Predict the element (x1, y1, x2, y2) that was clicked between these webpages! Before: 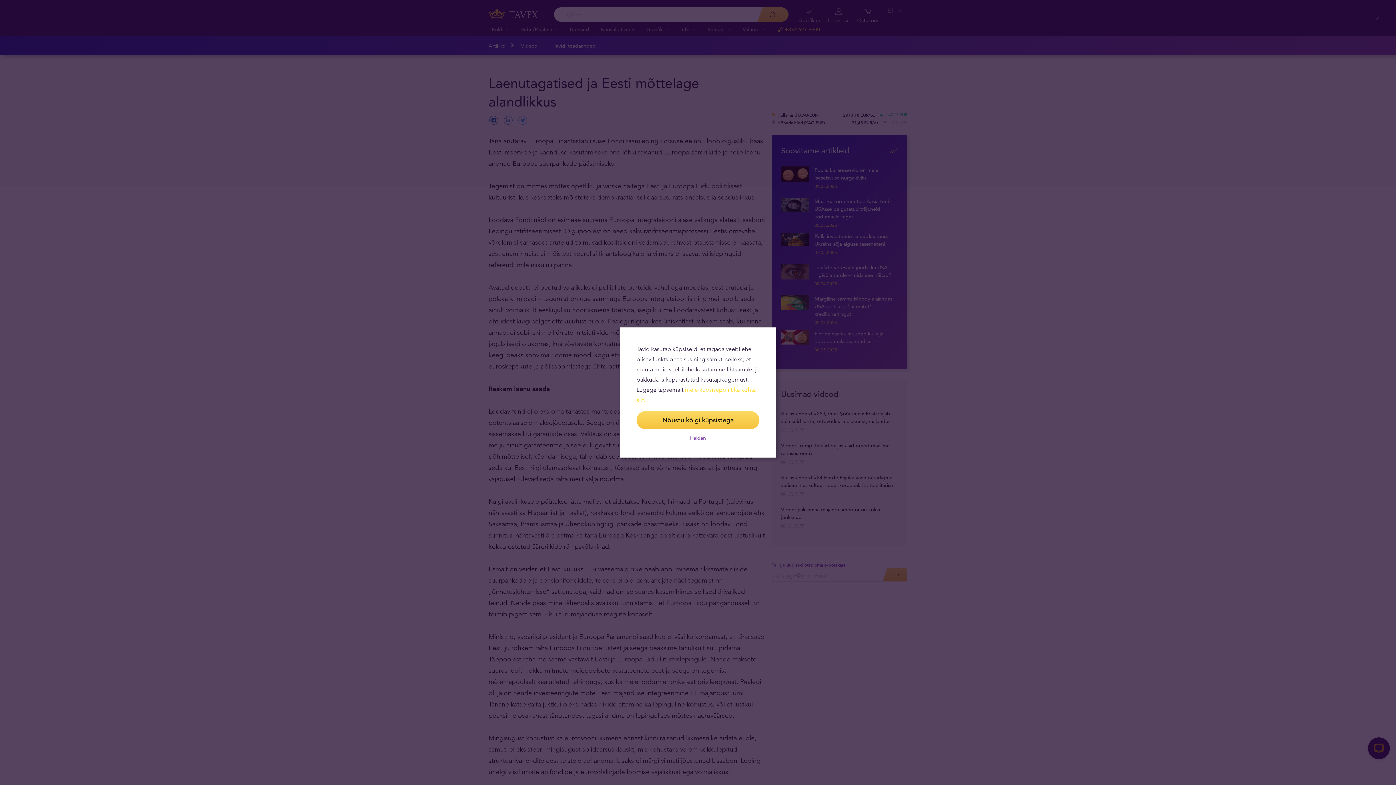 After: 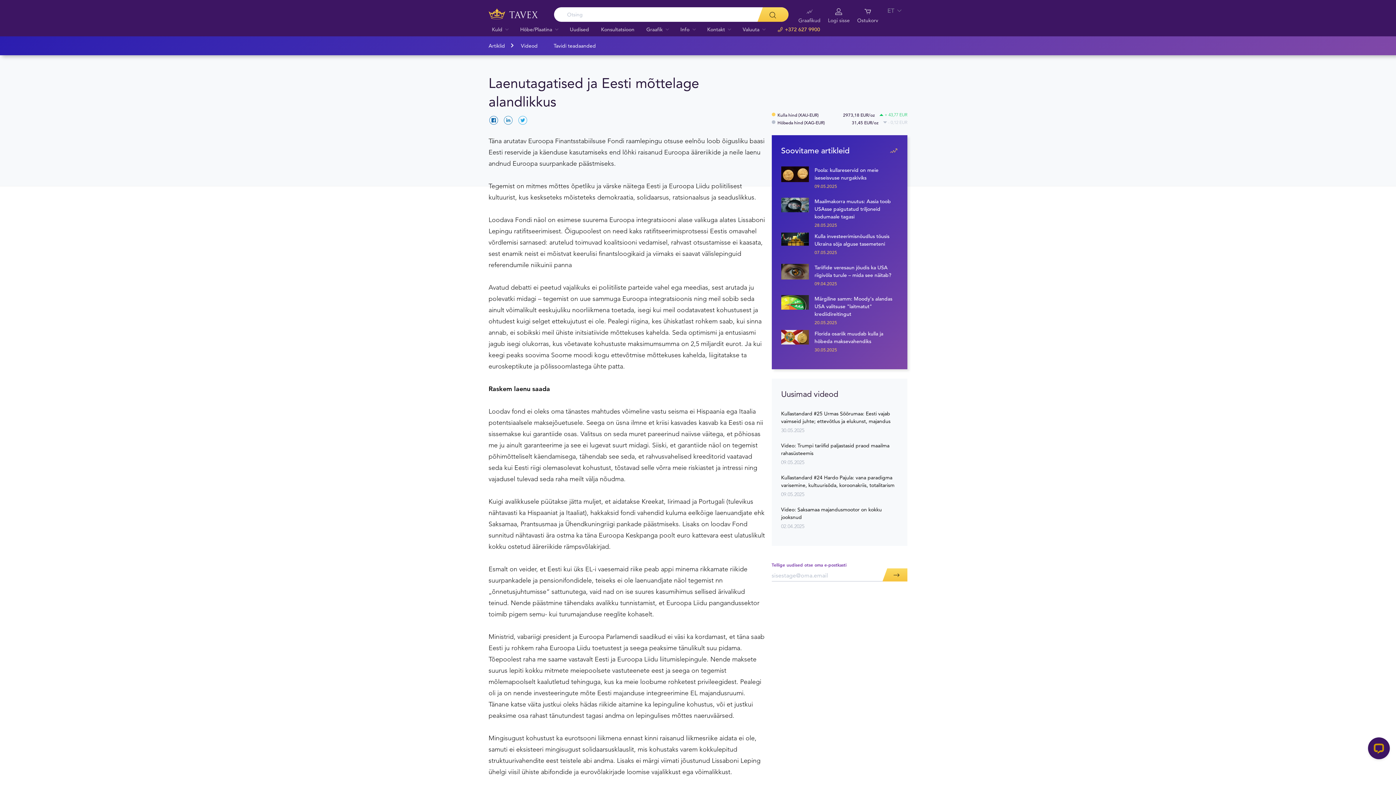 Action: label: Close (Press escape to close) bbox: (1373, 14, 1382, 23)